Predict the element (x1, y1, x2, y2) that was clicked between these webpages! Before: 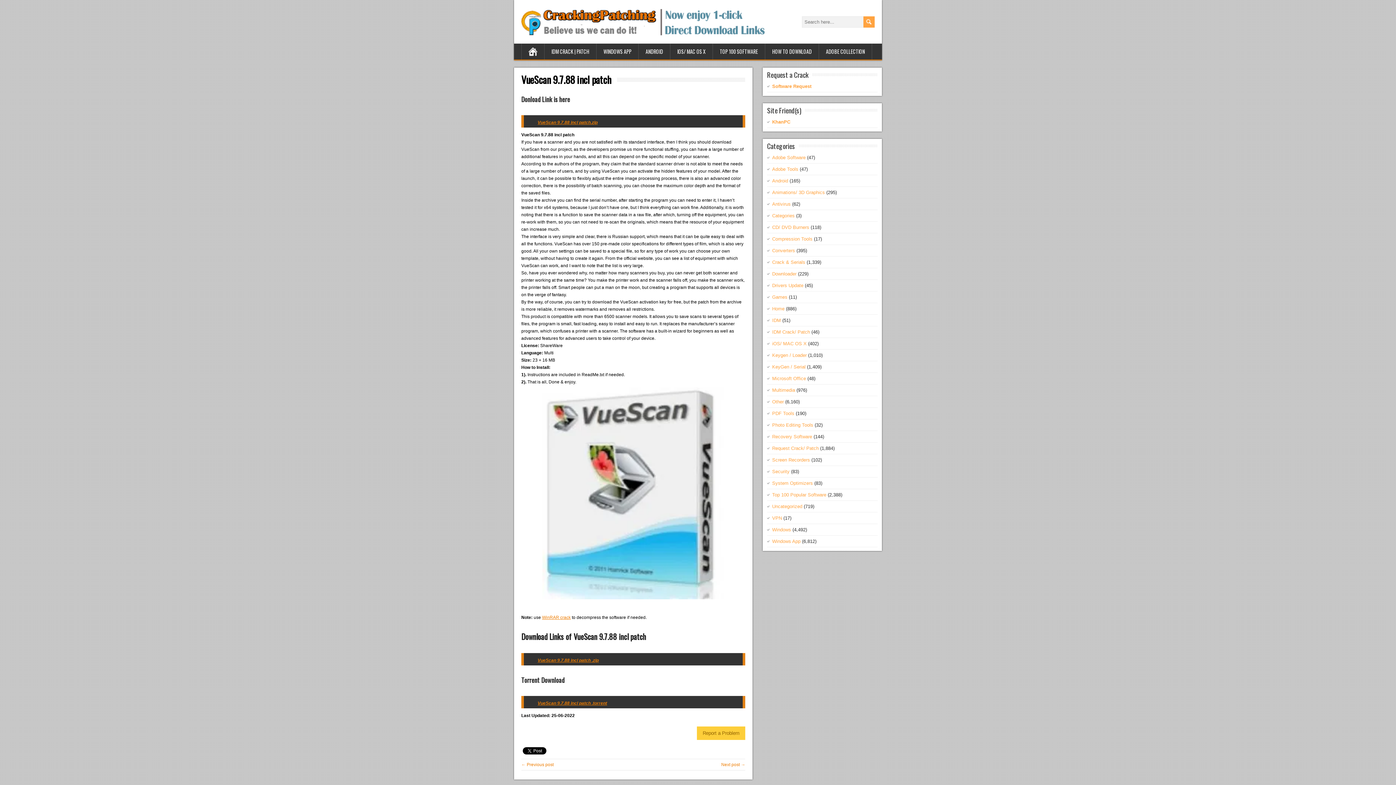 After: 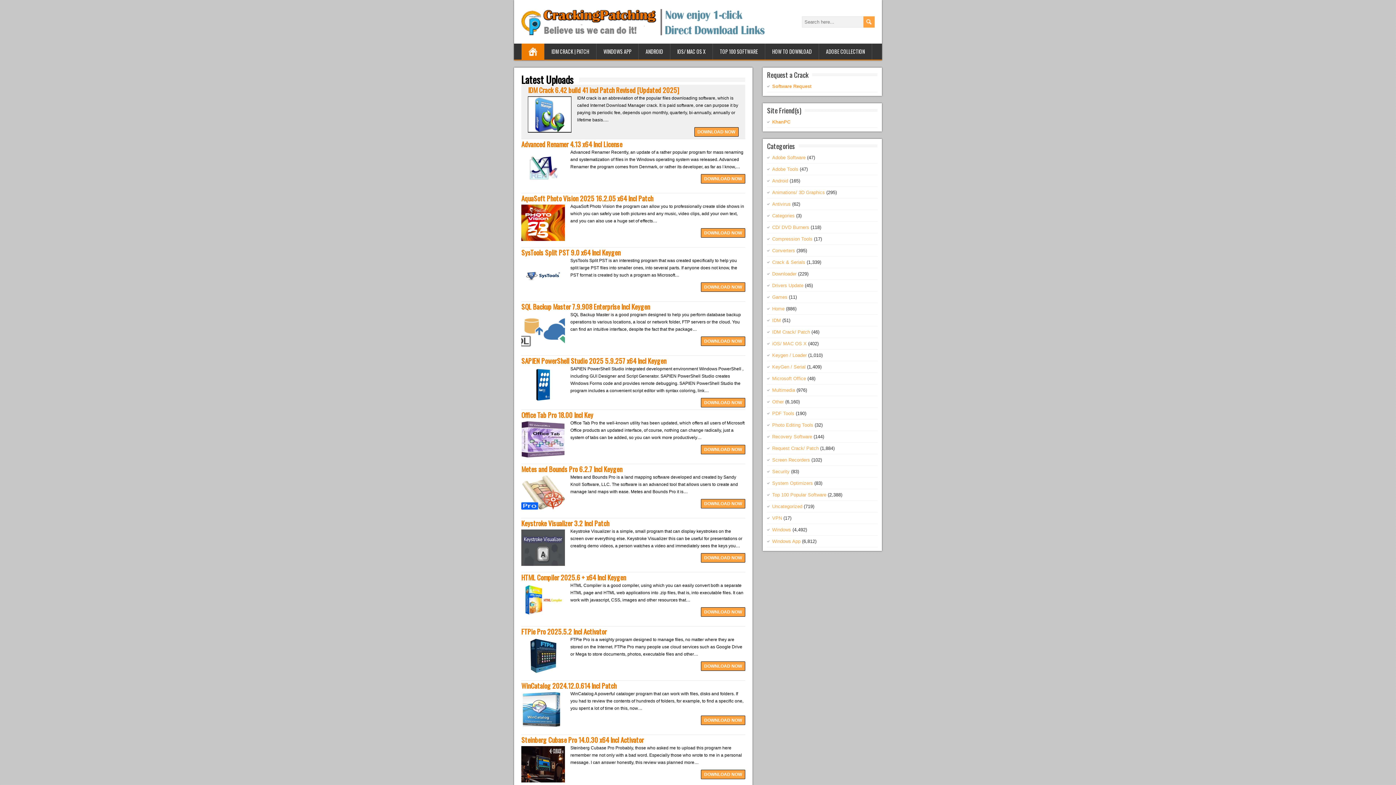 Action: bbox: (521, 43, 544, 59)